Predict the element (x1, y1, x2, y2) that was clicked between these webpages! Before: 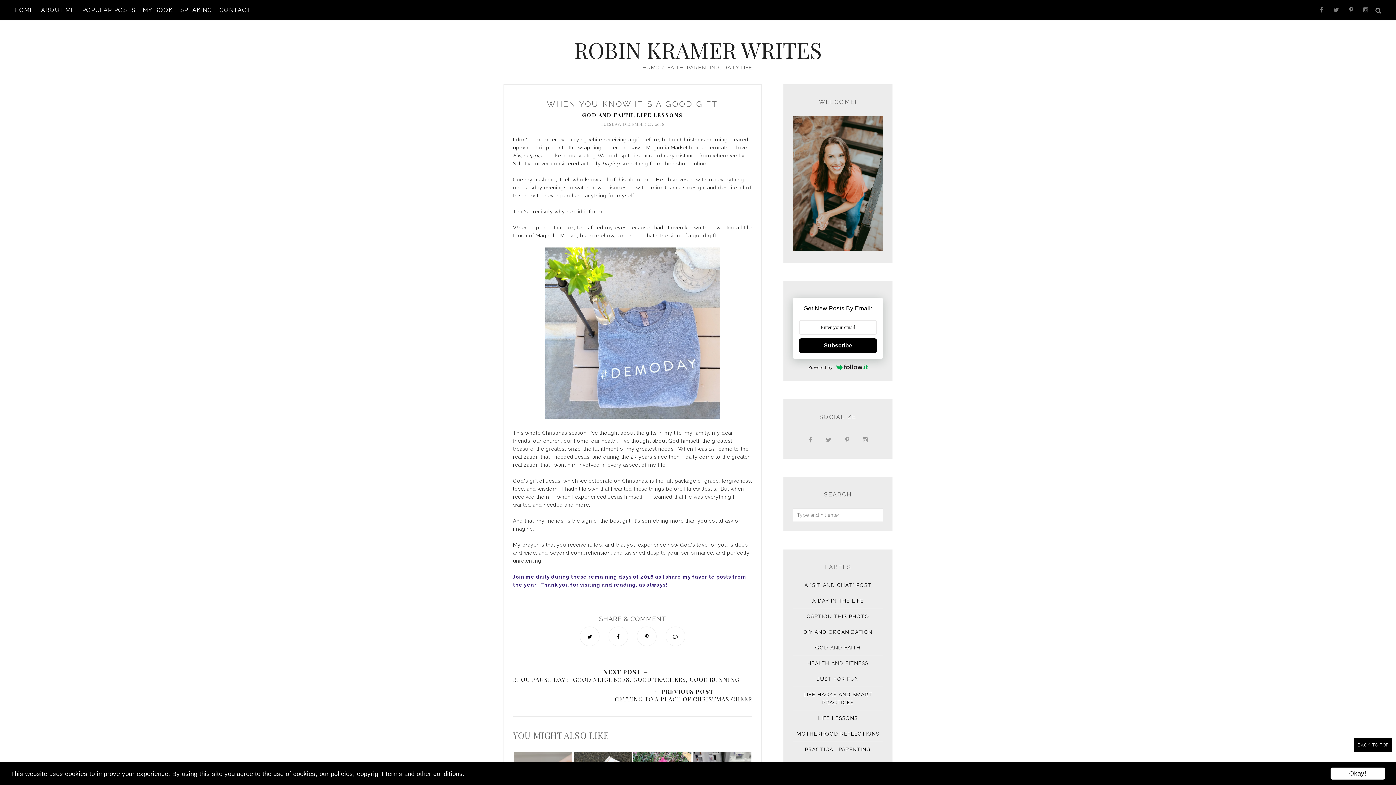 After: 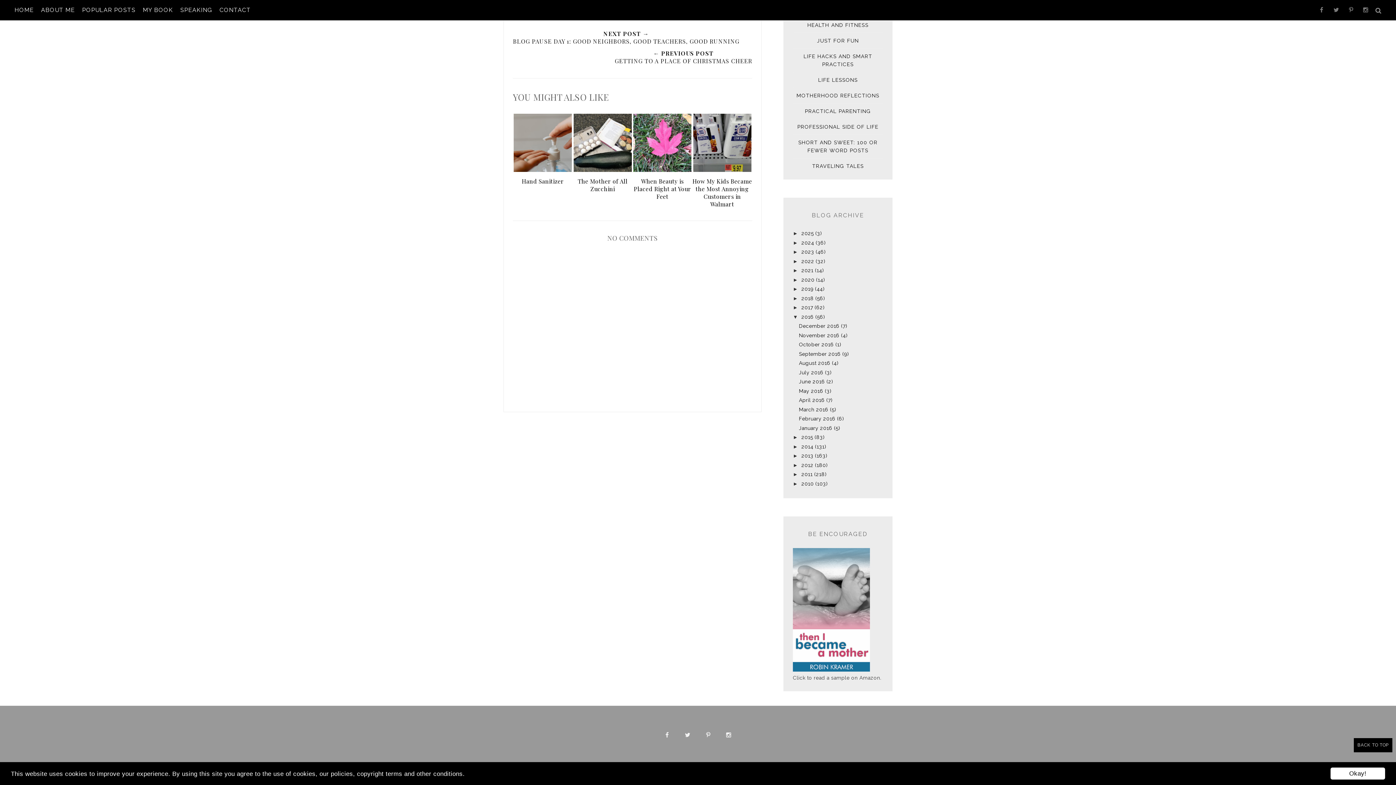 Action: bbox: (665, 626, 685, 646)